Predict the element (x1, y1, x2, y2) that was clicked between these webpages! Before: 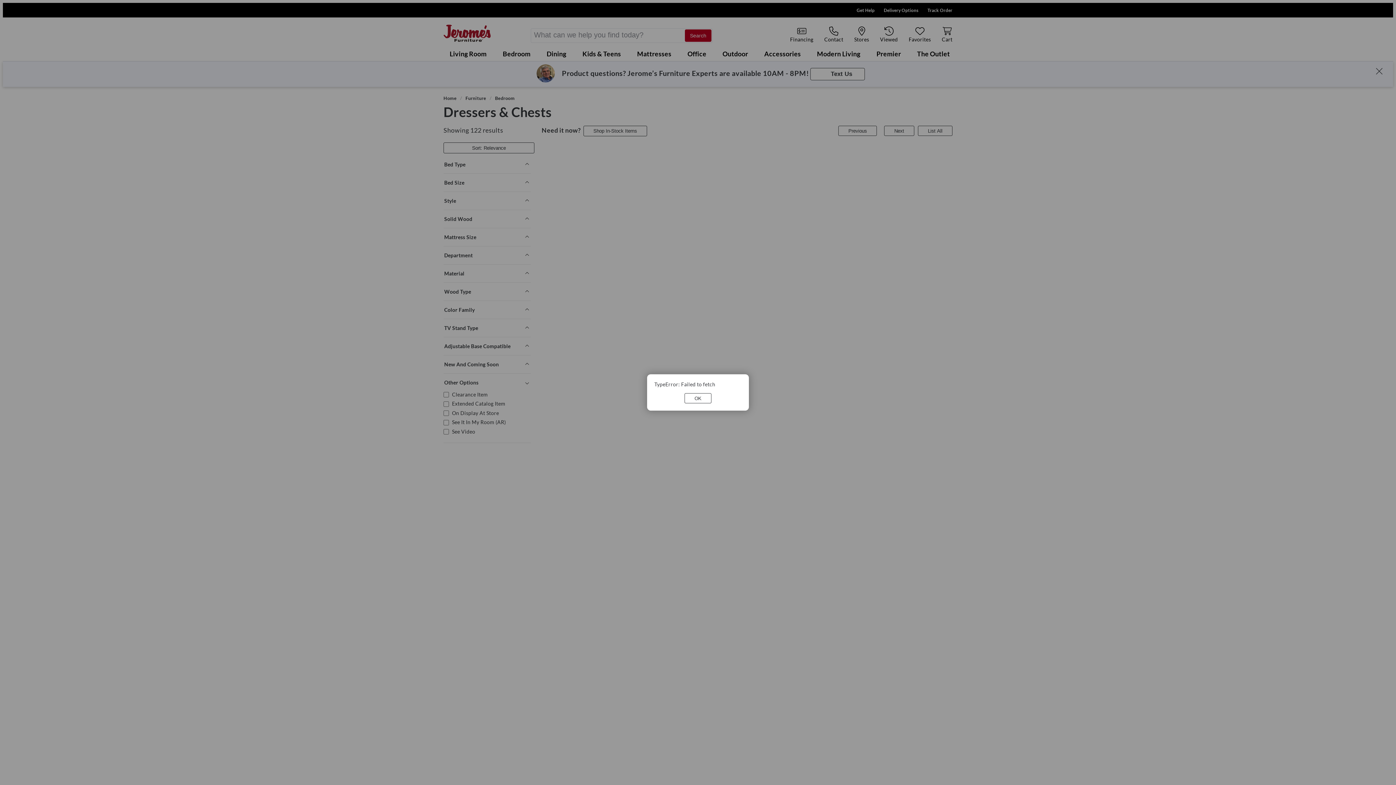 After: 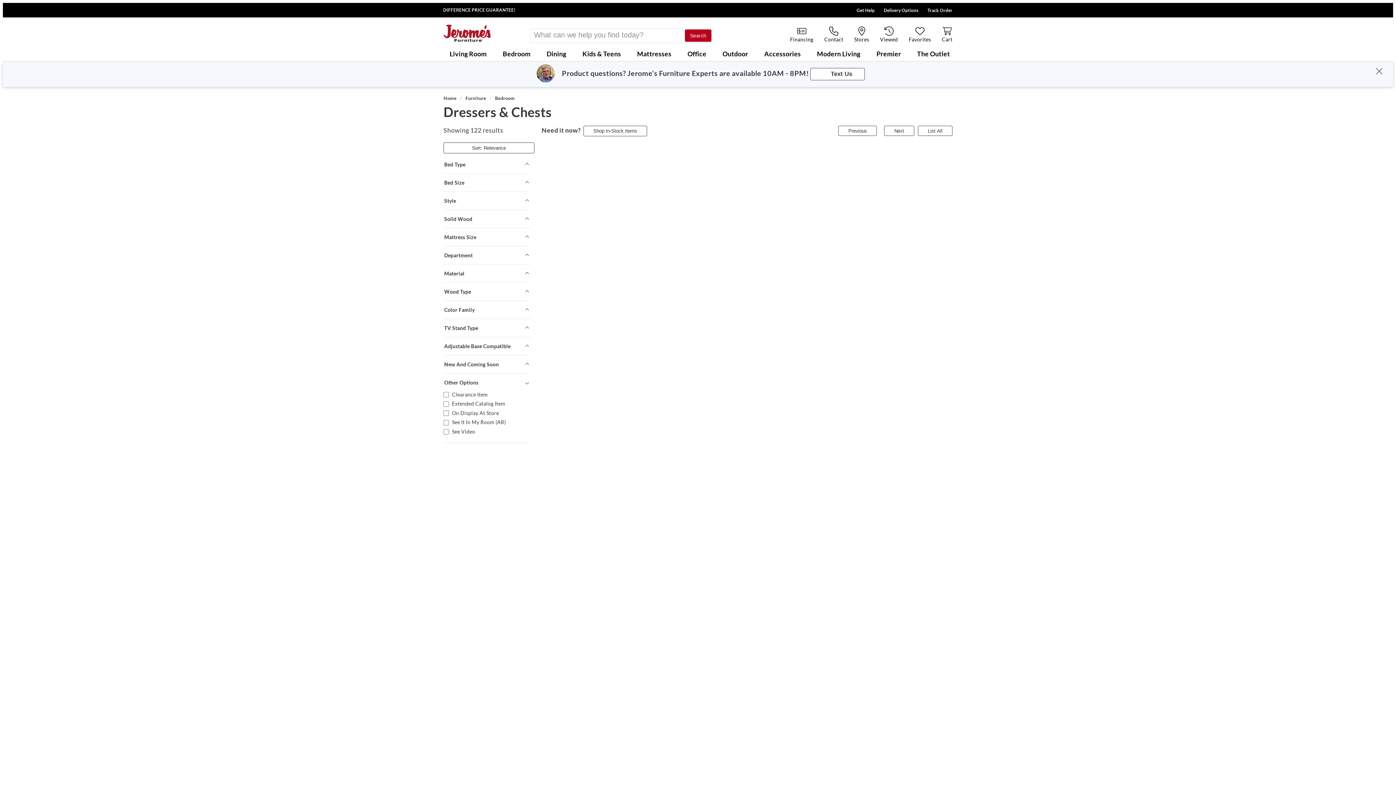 Action: bbox: (684, 393, 711, 403) label: OK